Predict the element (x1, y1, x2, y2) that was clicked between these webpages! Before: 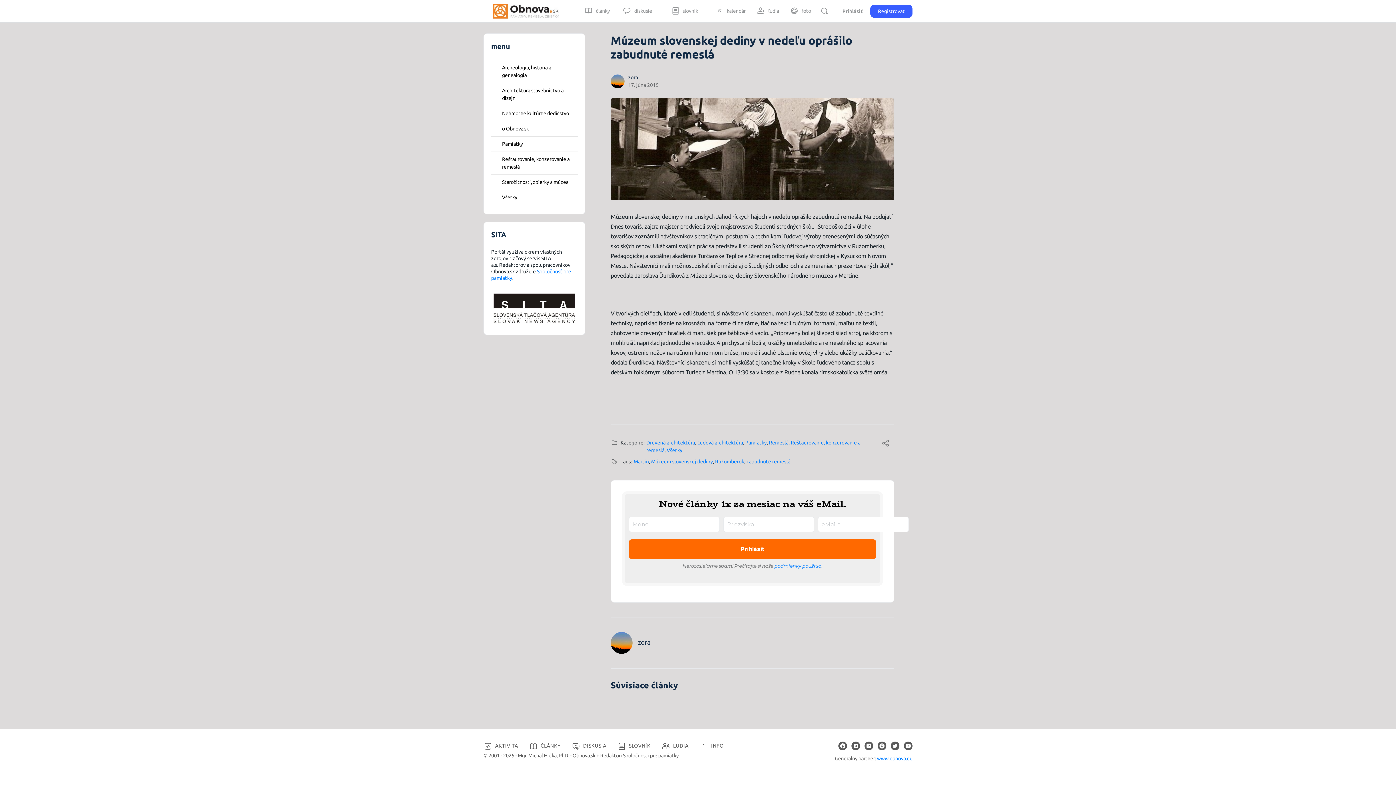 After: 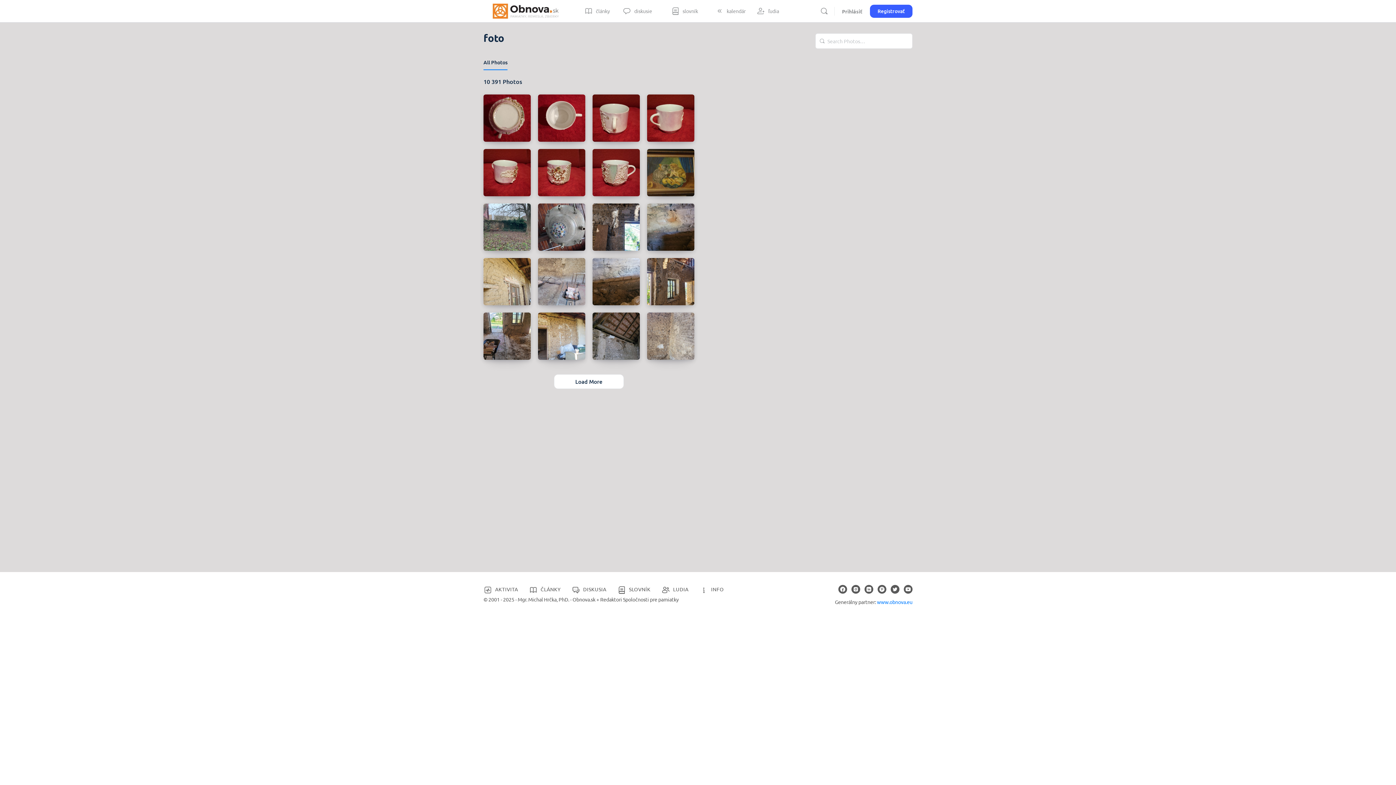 Action: label: foto bbox: (786, 0, 814, 22)